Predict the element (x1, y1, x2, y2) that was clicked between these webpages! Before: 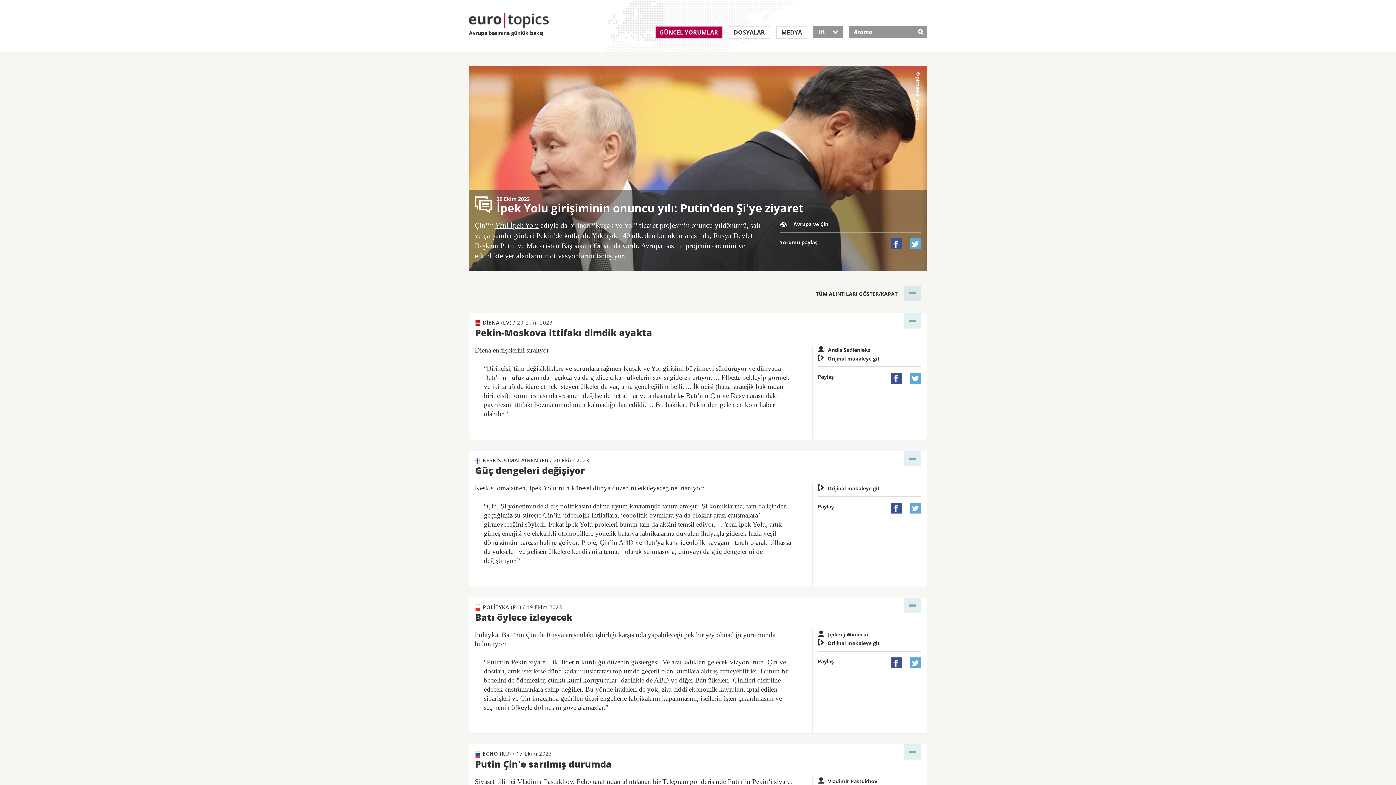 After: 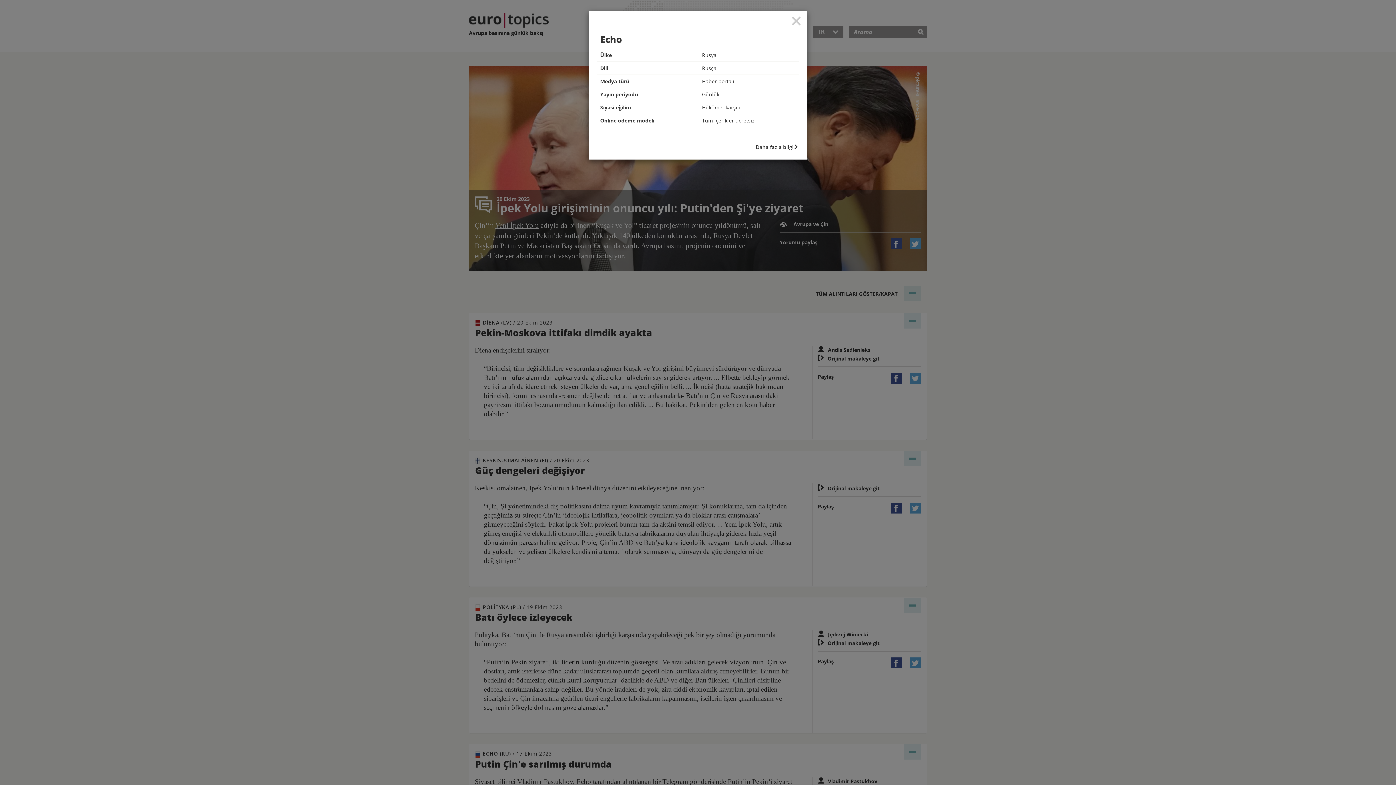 Action: bbox: (475, 750, 552, 757) label:  ECHO (RU) / 17 Ekim 2023